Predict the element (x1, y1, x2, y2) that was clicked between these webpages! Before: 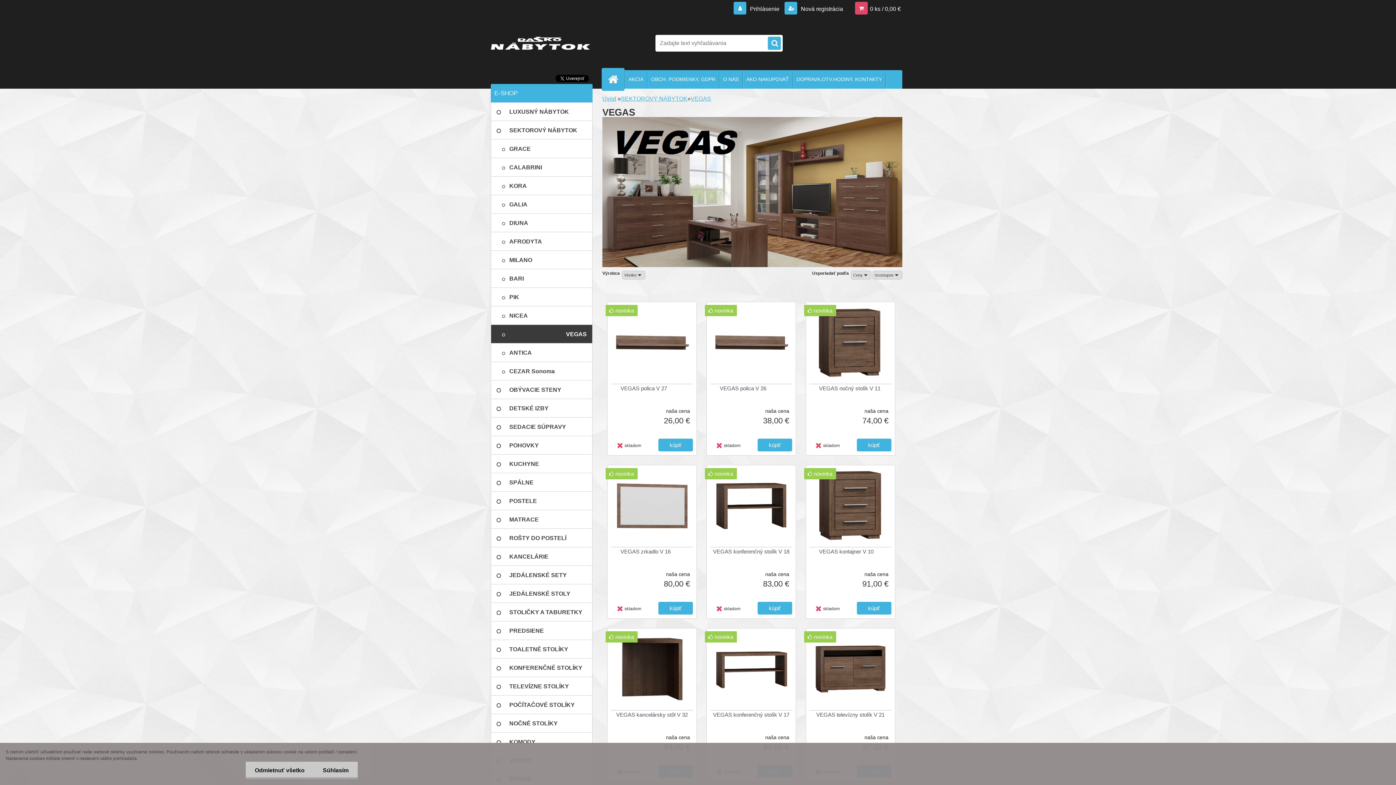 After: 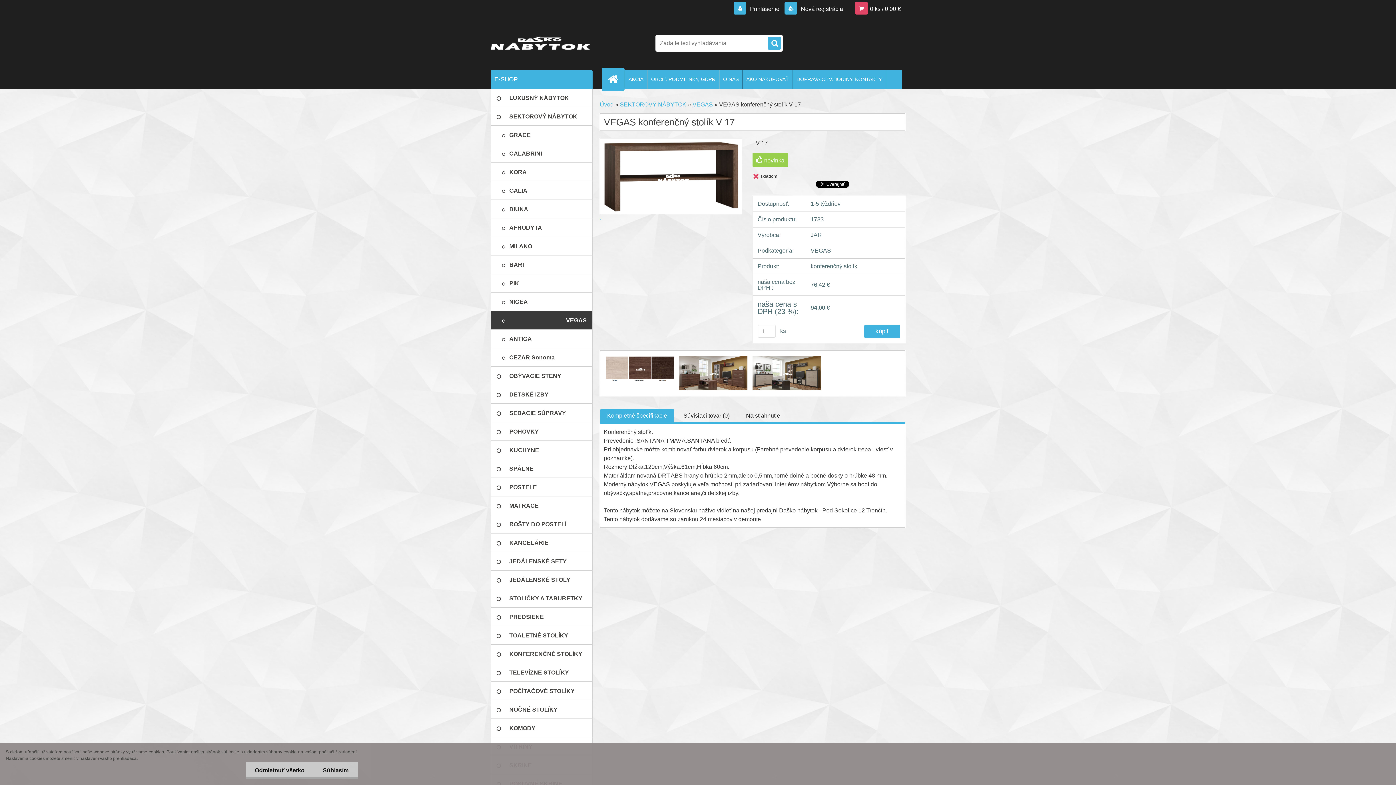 Action: bbox: (713, 710, 789, 719) label: VEGAS konferenčný stolík V 17